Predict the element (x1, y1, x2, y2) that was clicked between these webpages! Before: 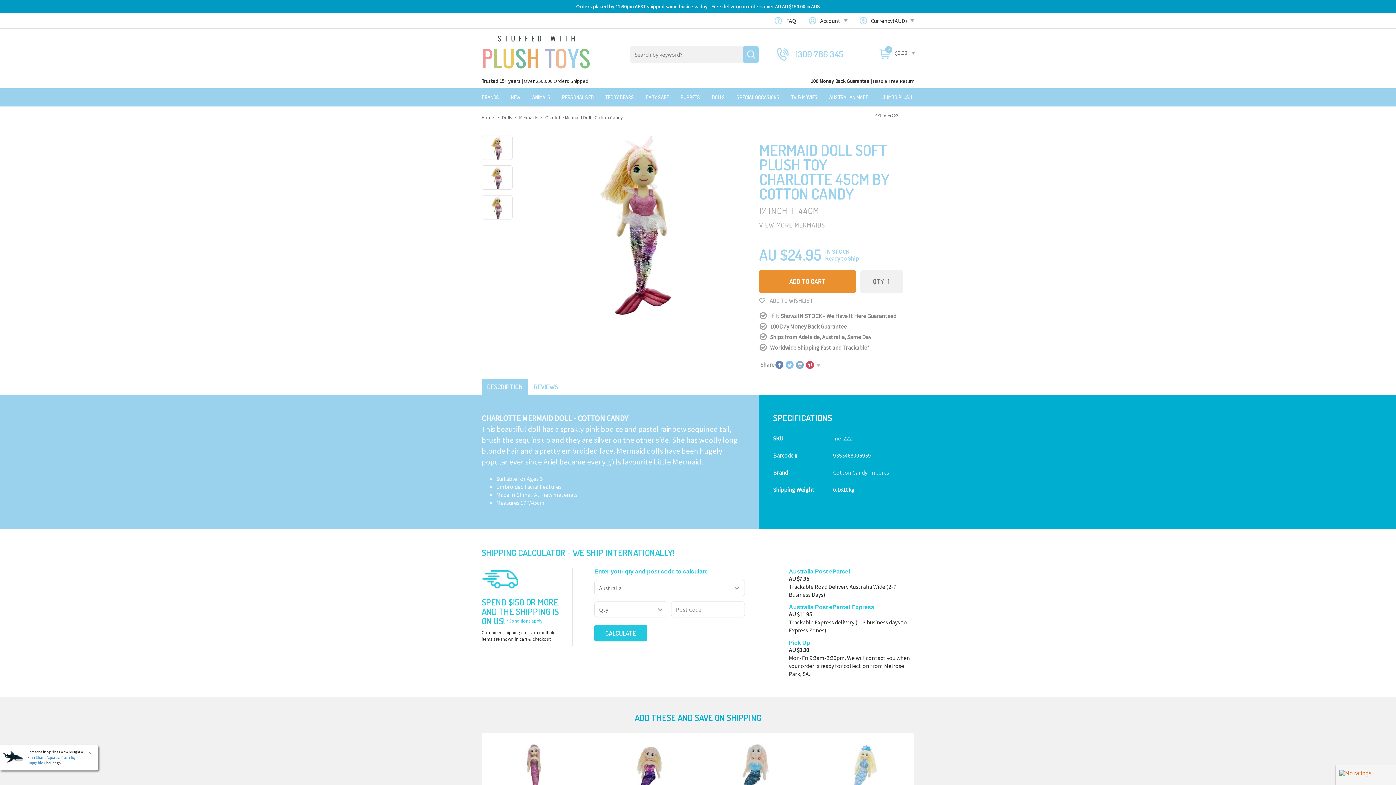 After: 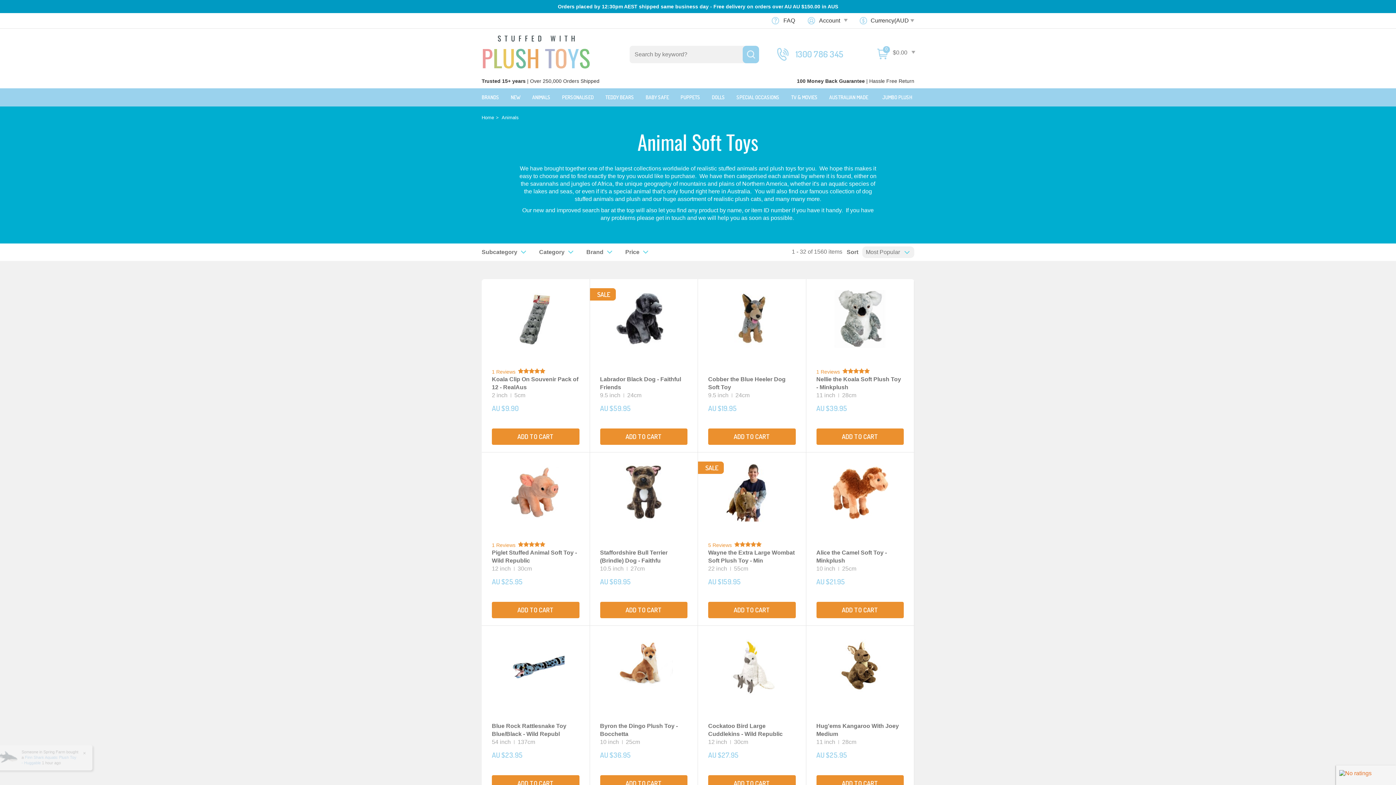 Action: label: ANIMALS bbox: (526, 88, 556, 106)